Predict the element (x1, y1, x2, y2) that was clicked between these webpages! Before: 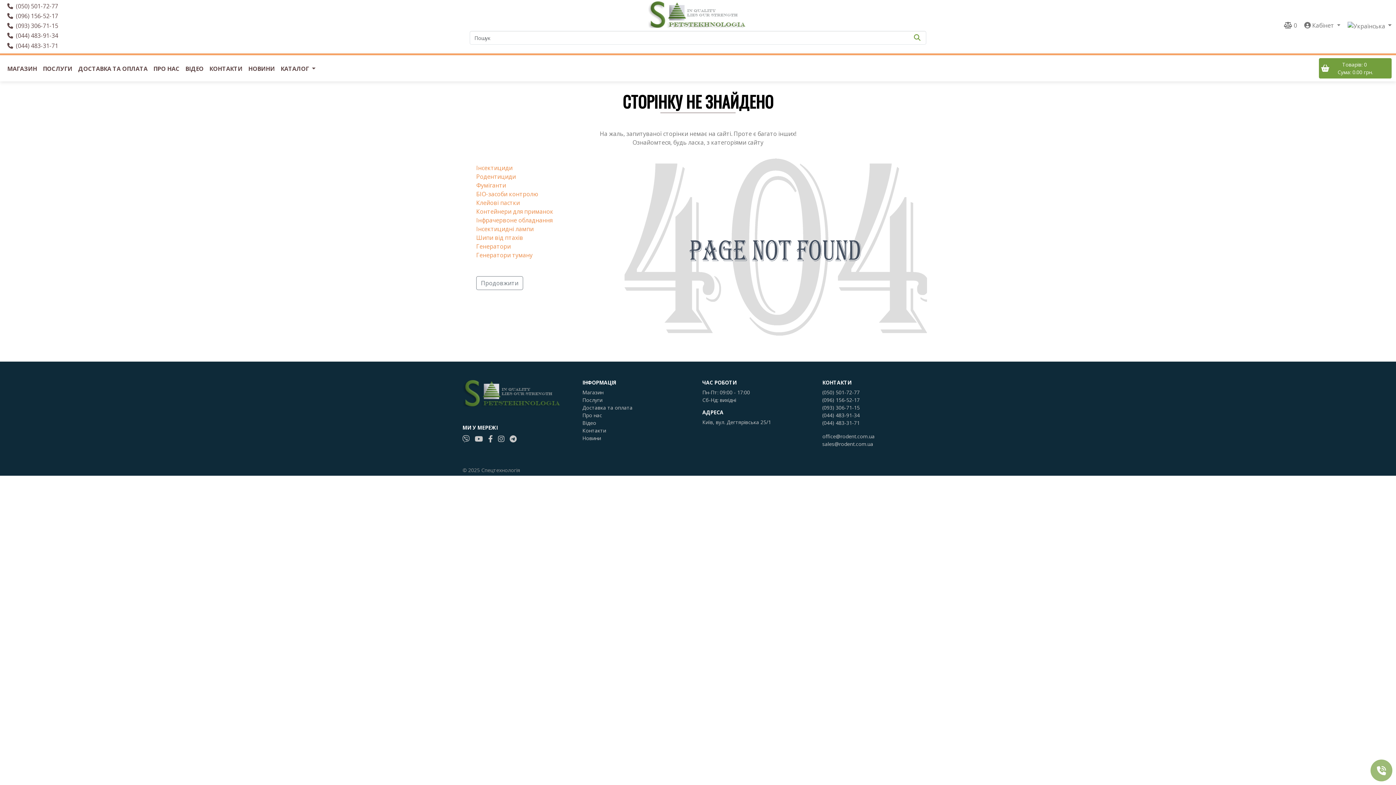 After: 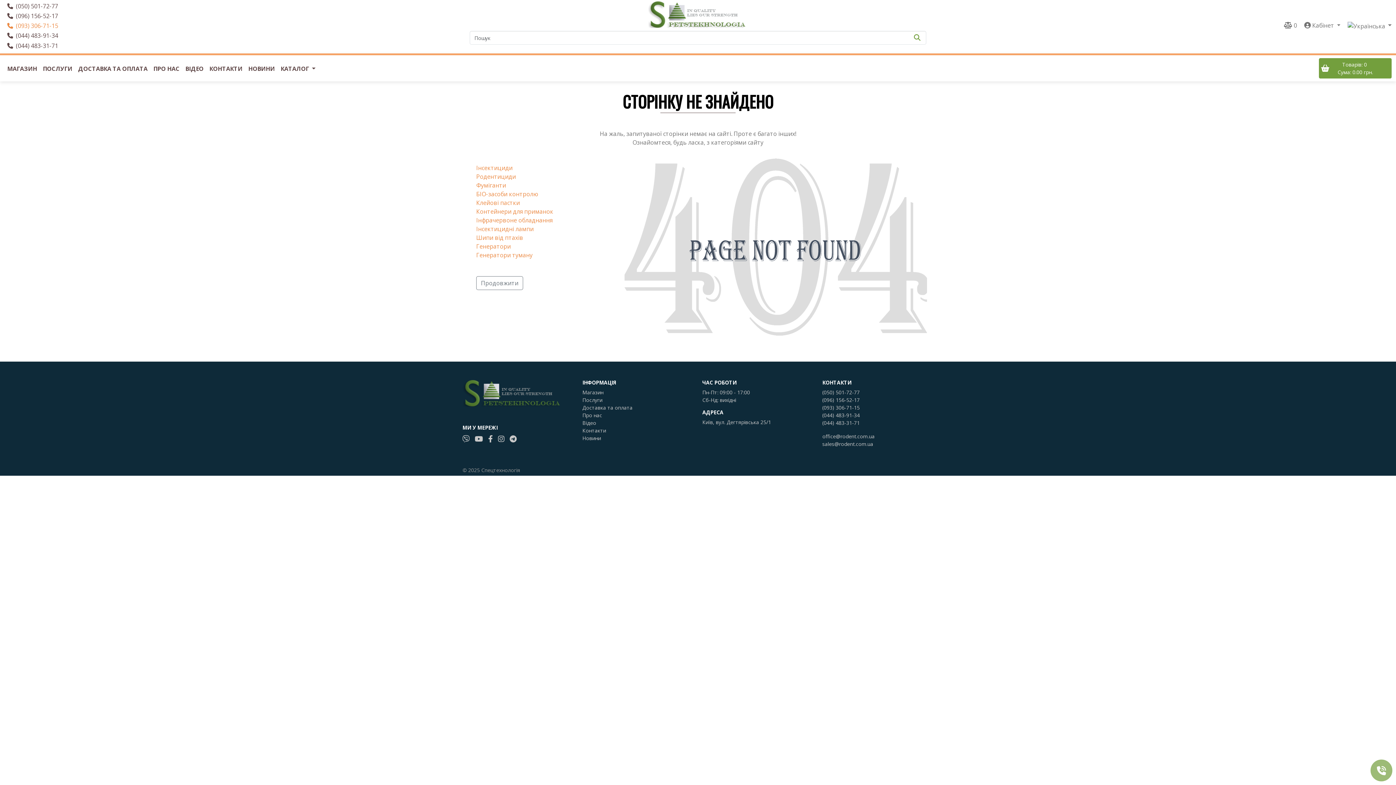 Action: bbox: (4, 20, 58, 30) label: (093) 306-71-15